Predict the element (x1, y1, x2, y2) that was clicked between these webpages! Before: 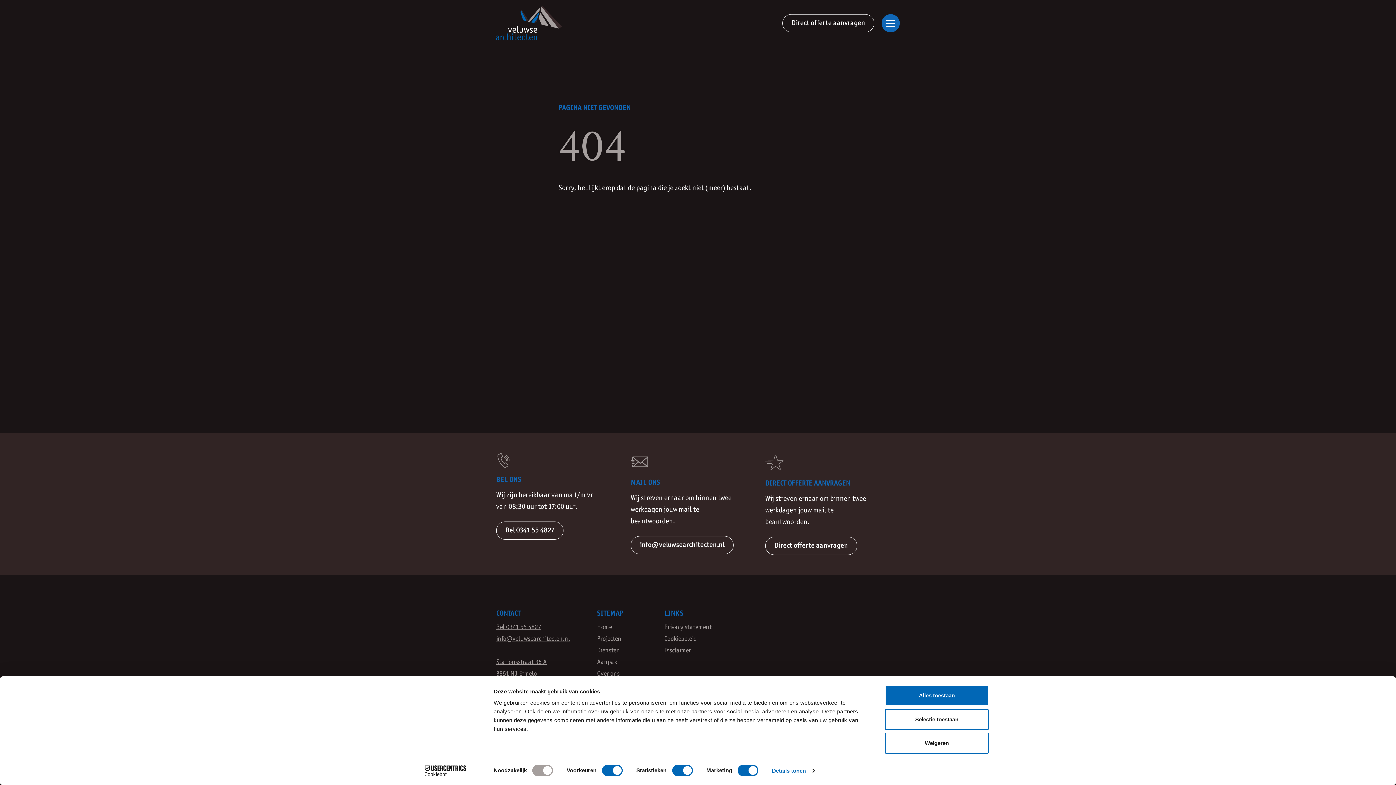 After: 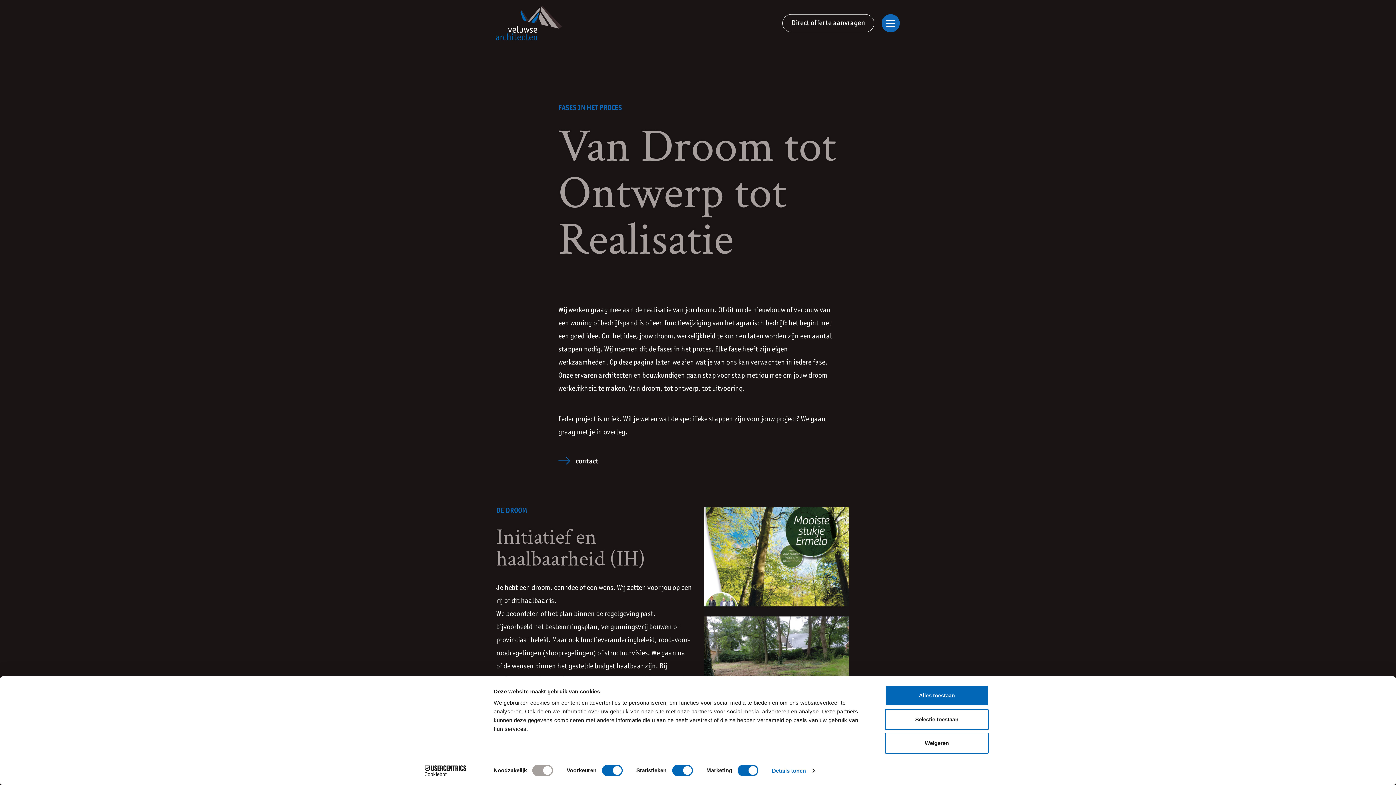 Action: label: Aanpak bbox: (597, 657, 664, 668)